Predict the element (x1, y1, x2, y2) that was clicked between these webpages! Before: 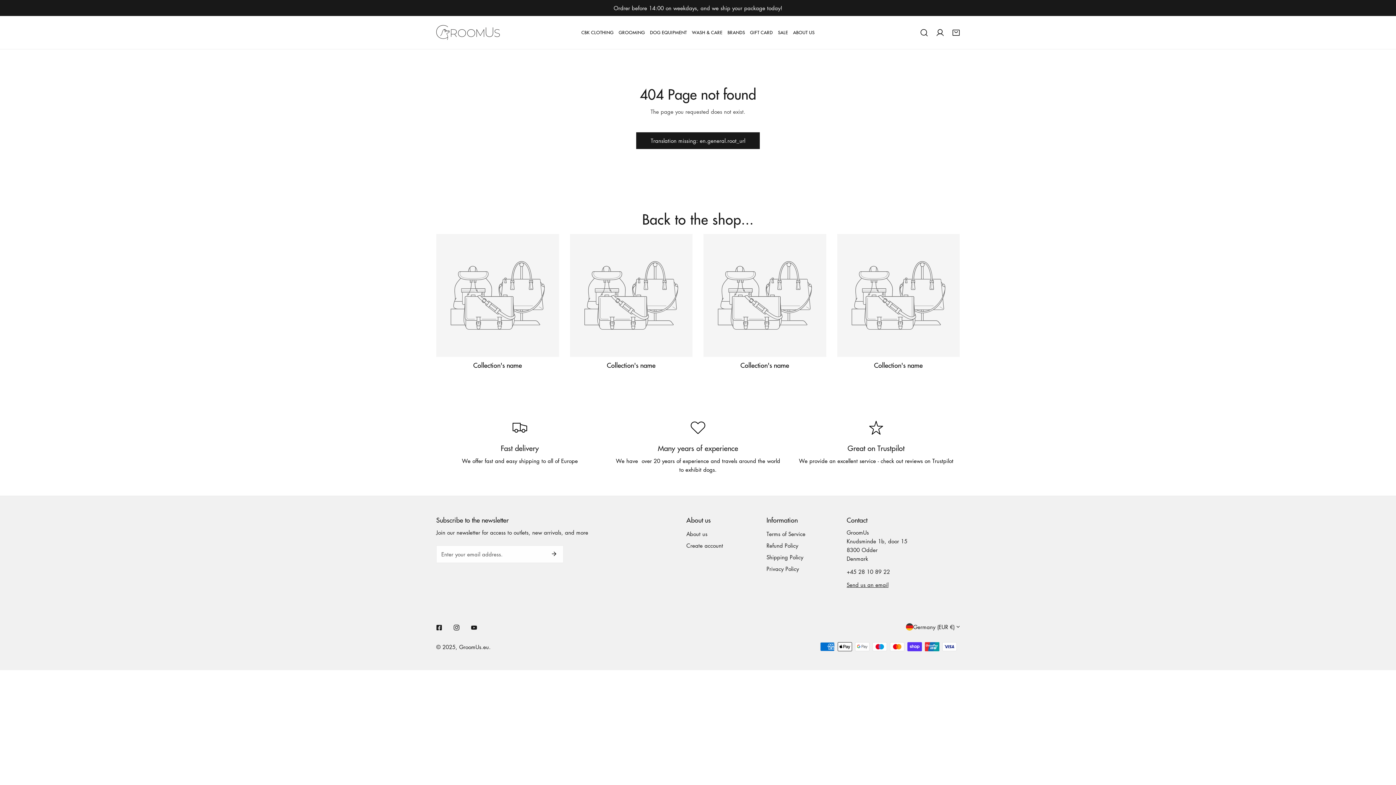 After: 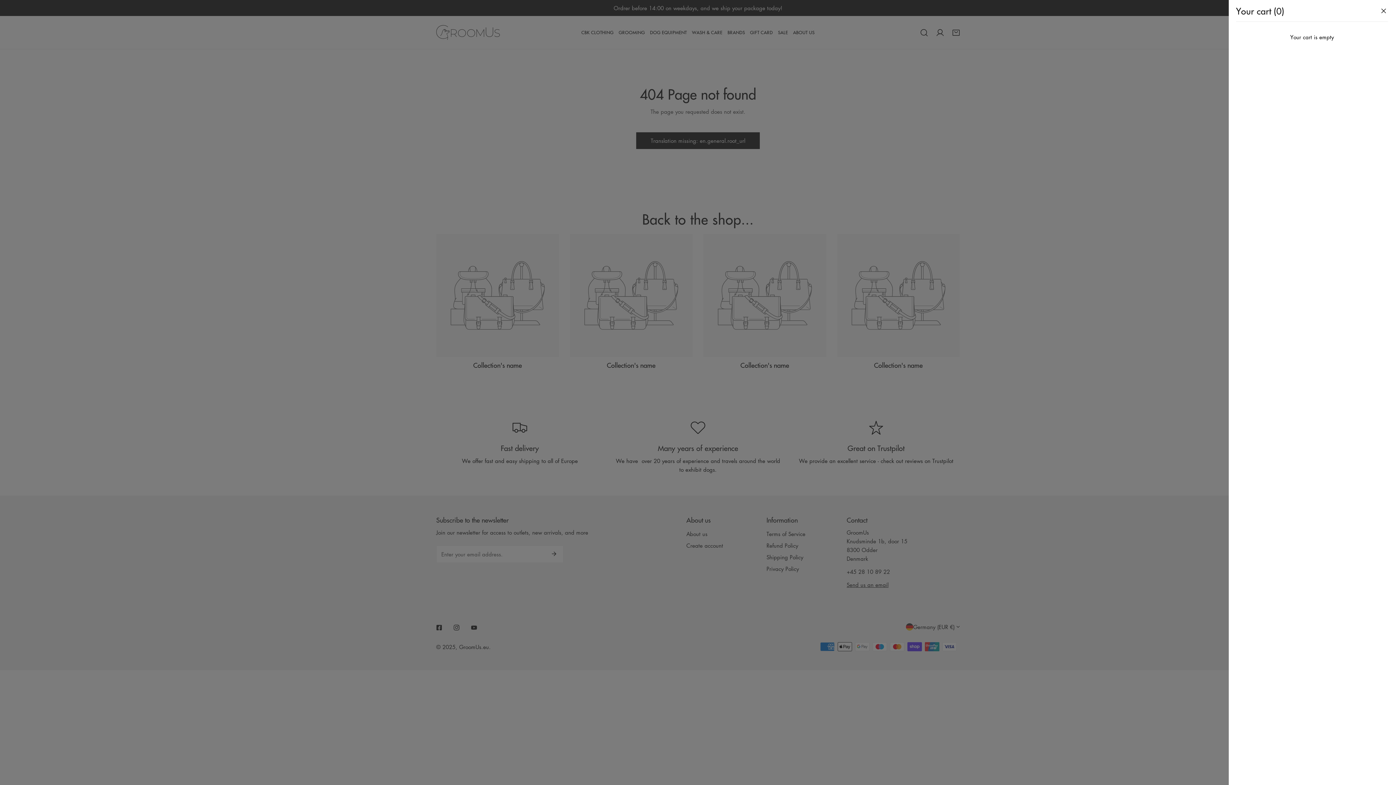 Action: label: Cart bbox: (948, 24, 964, 40)